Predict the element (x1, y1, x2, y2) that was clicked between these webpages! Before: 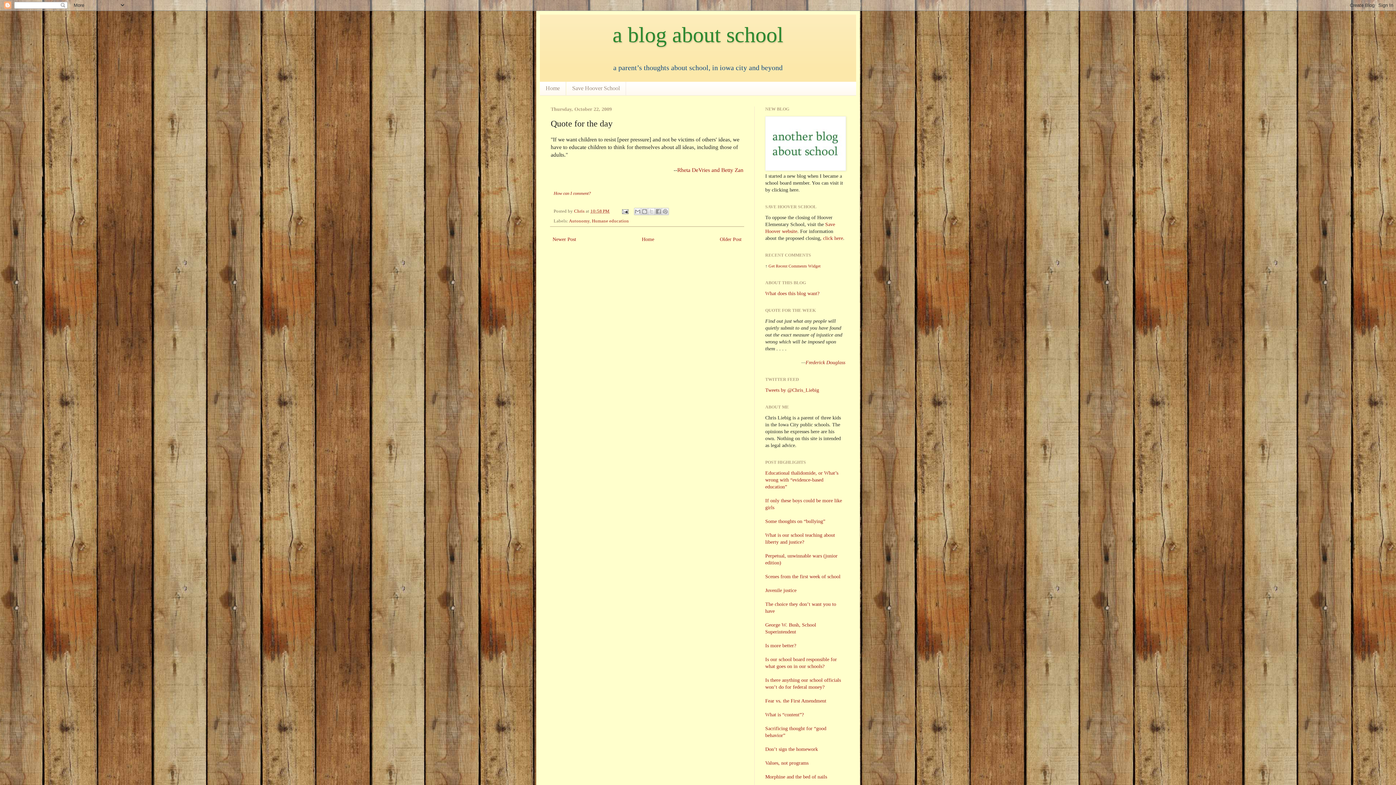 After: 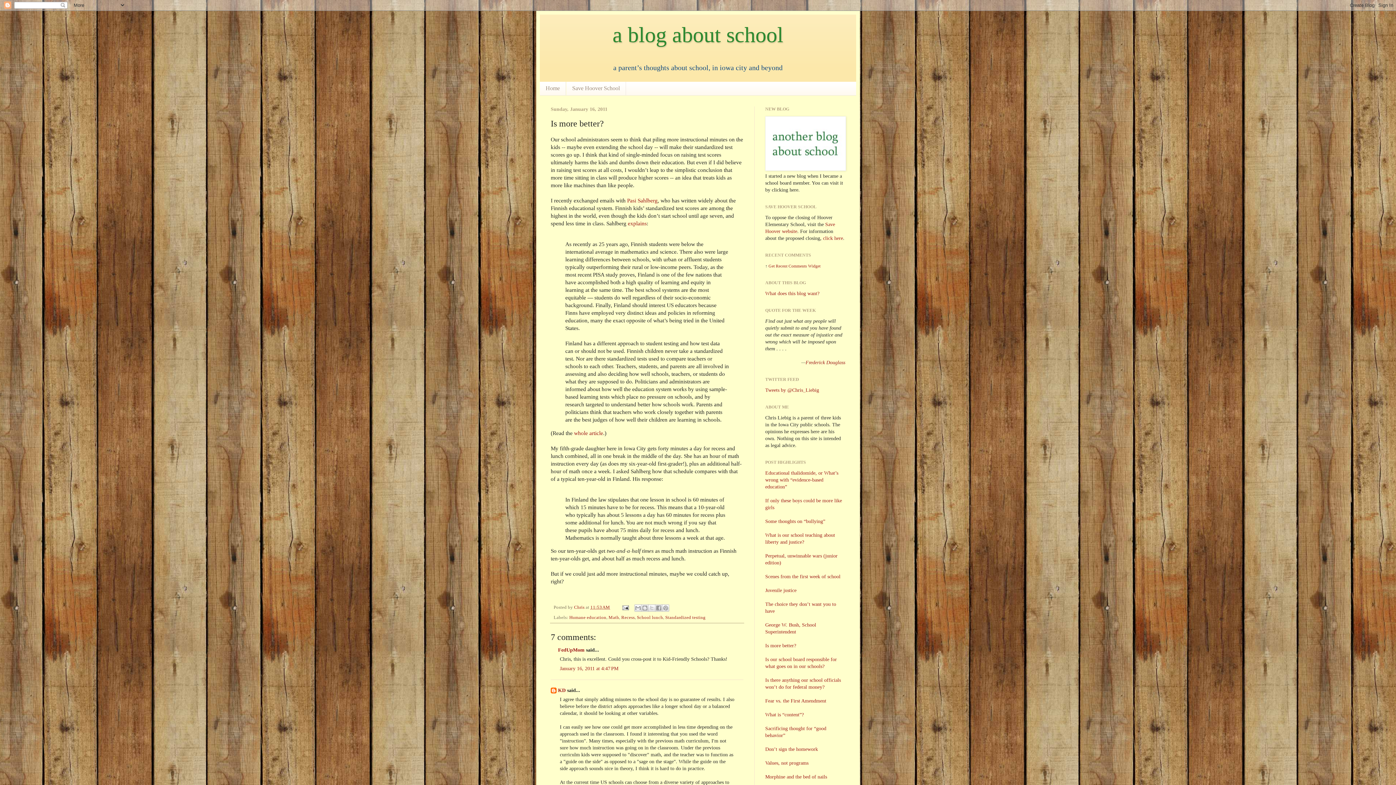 Action: bbox: (765, 643, 796, 648) label: Is more better?